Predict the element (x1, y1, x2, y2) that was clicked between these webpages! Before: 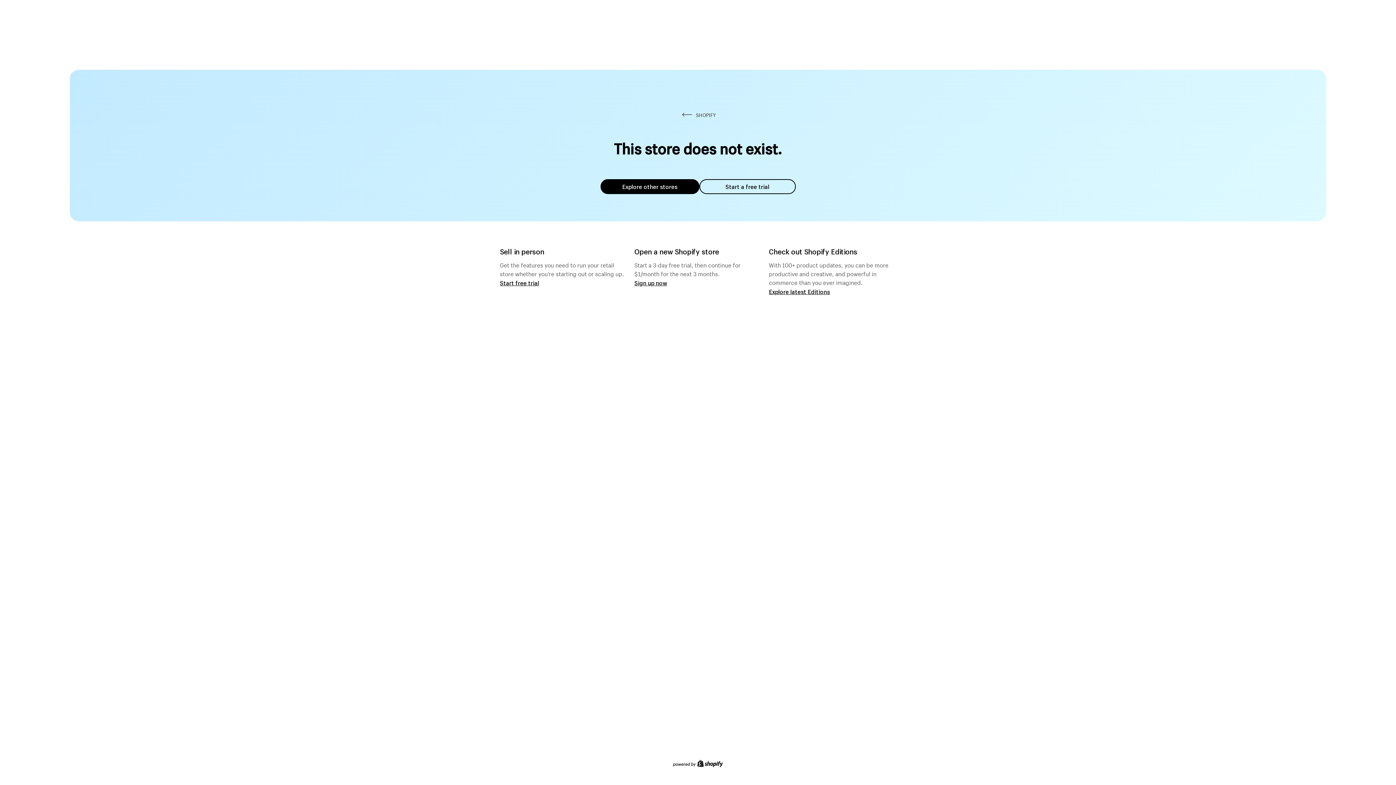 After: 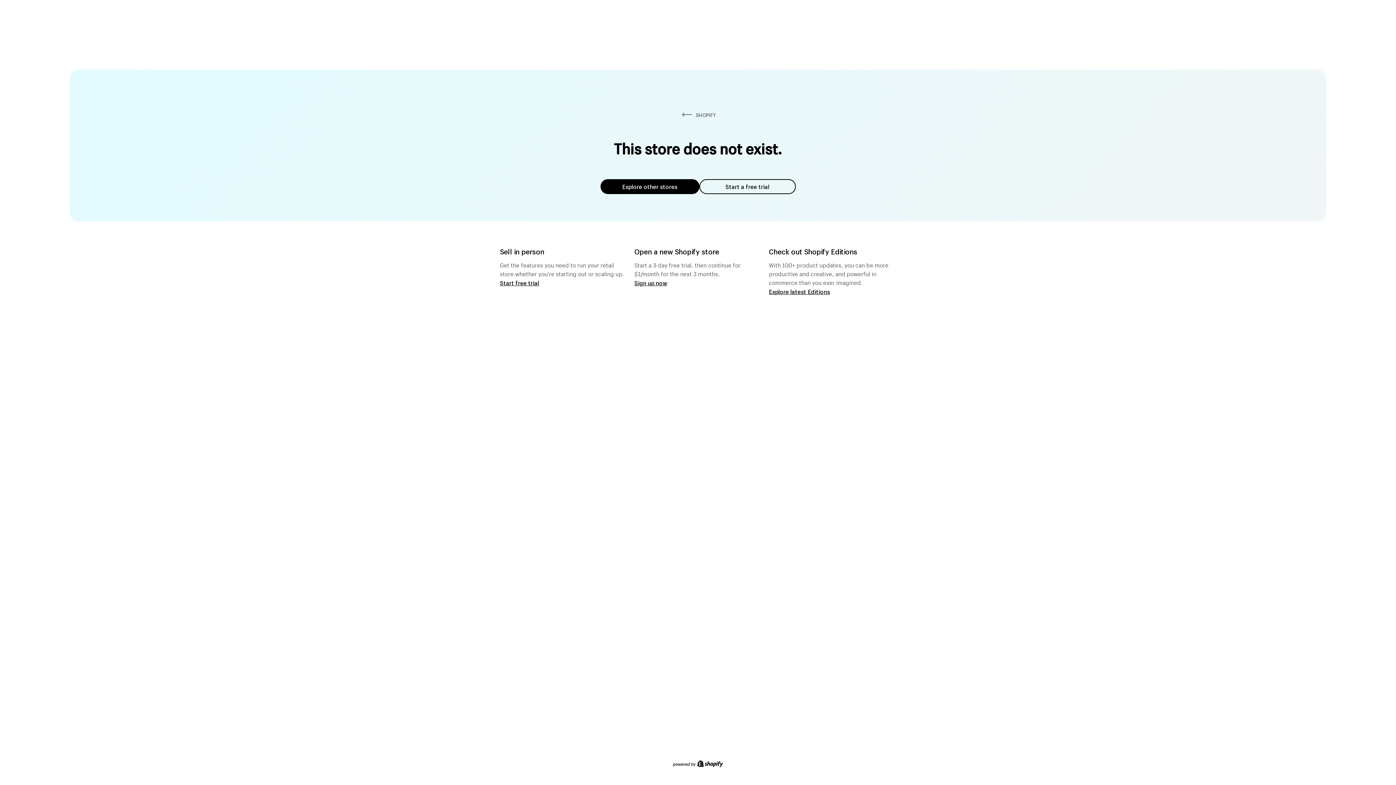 Action: bbox: (699, 179, 795, 194) label: Start a free trial